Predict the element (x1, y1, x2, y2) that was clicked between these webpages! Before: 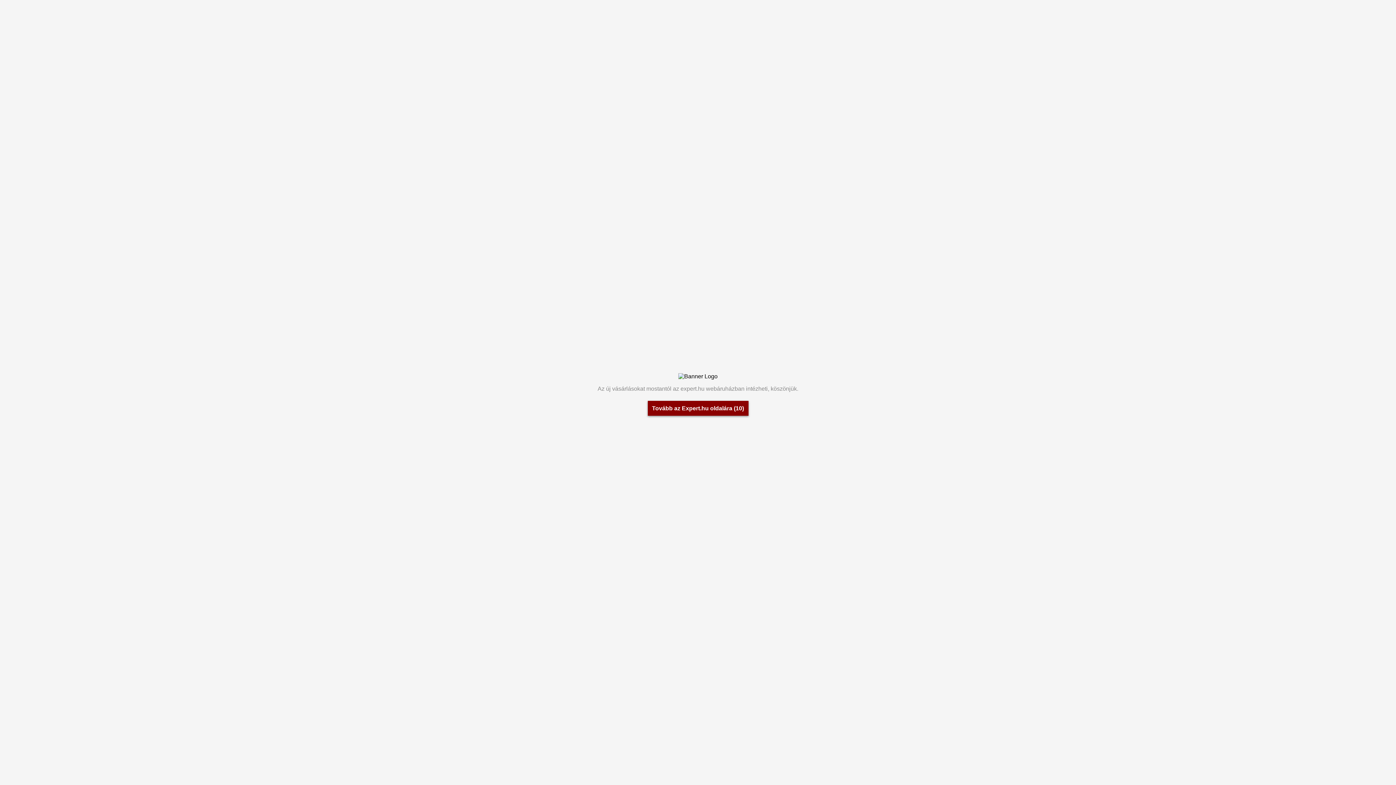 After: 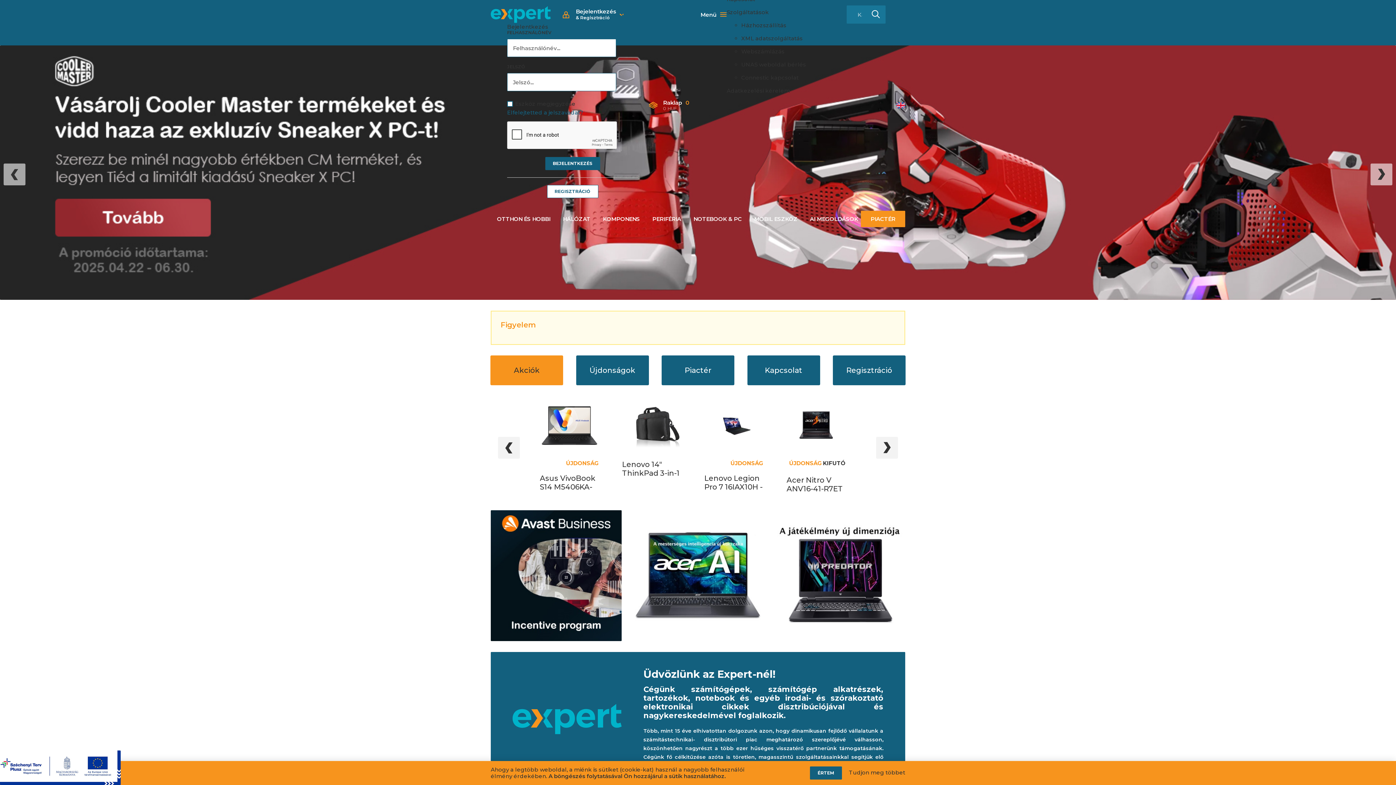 Action: bbox: (647, 401, 748, 416) label: Tovább az Expert.hu oldalára (18)